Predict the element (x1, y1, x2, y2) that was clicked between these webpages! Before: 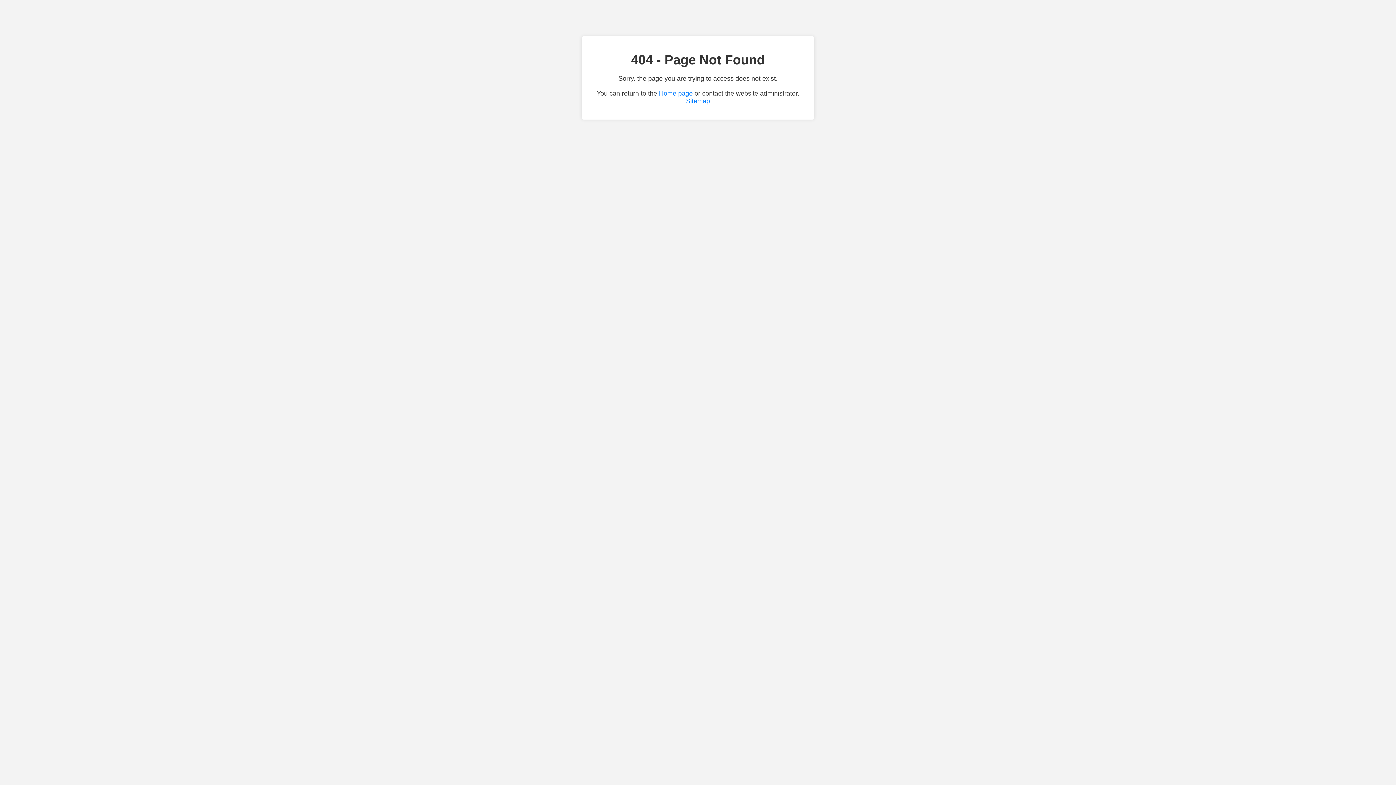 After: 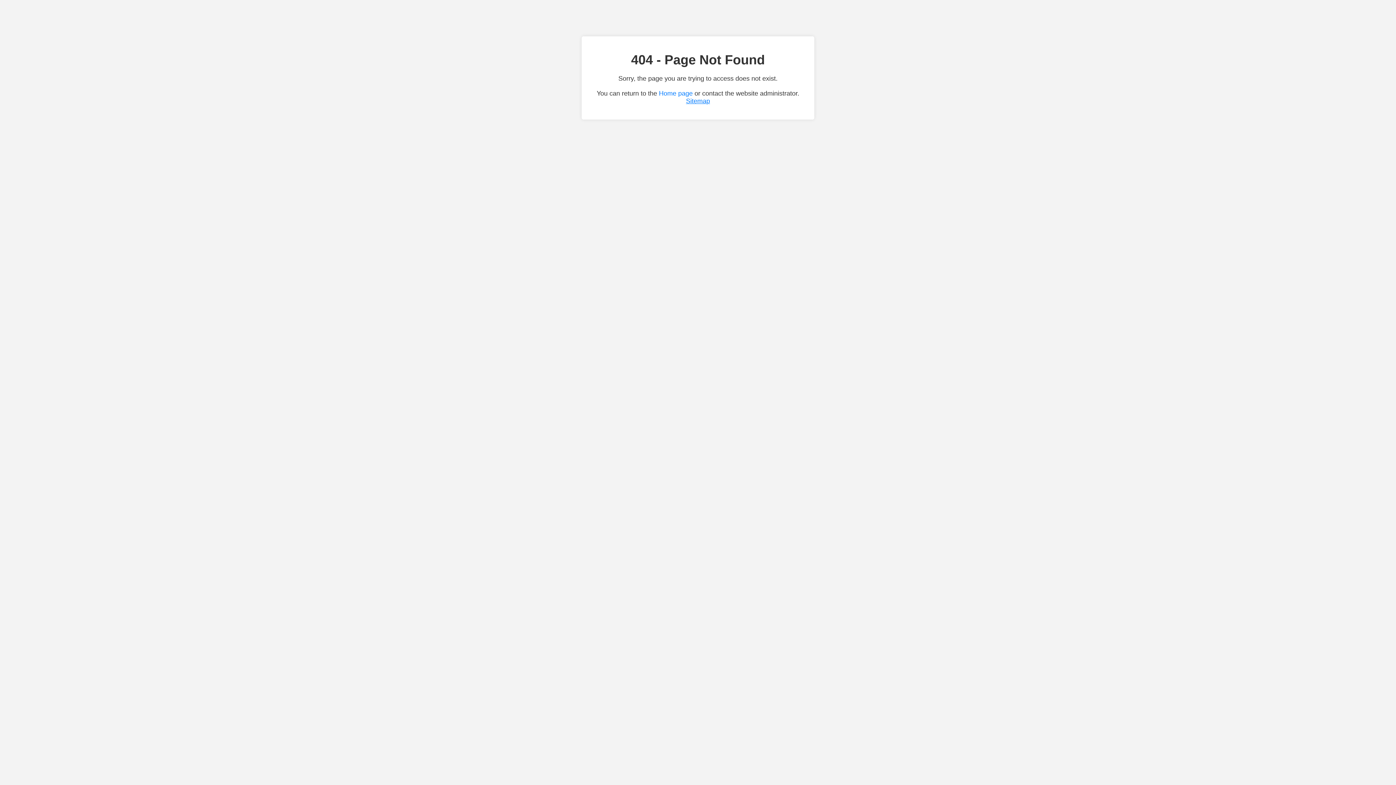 Action: bbox: (686, 97, 710, 104) label: Sitemap